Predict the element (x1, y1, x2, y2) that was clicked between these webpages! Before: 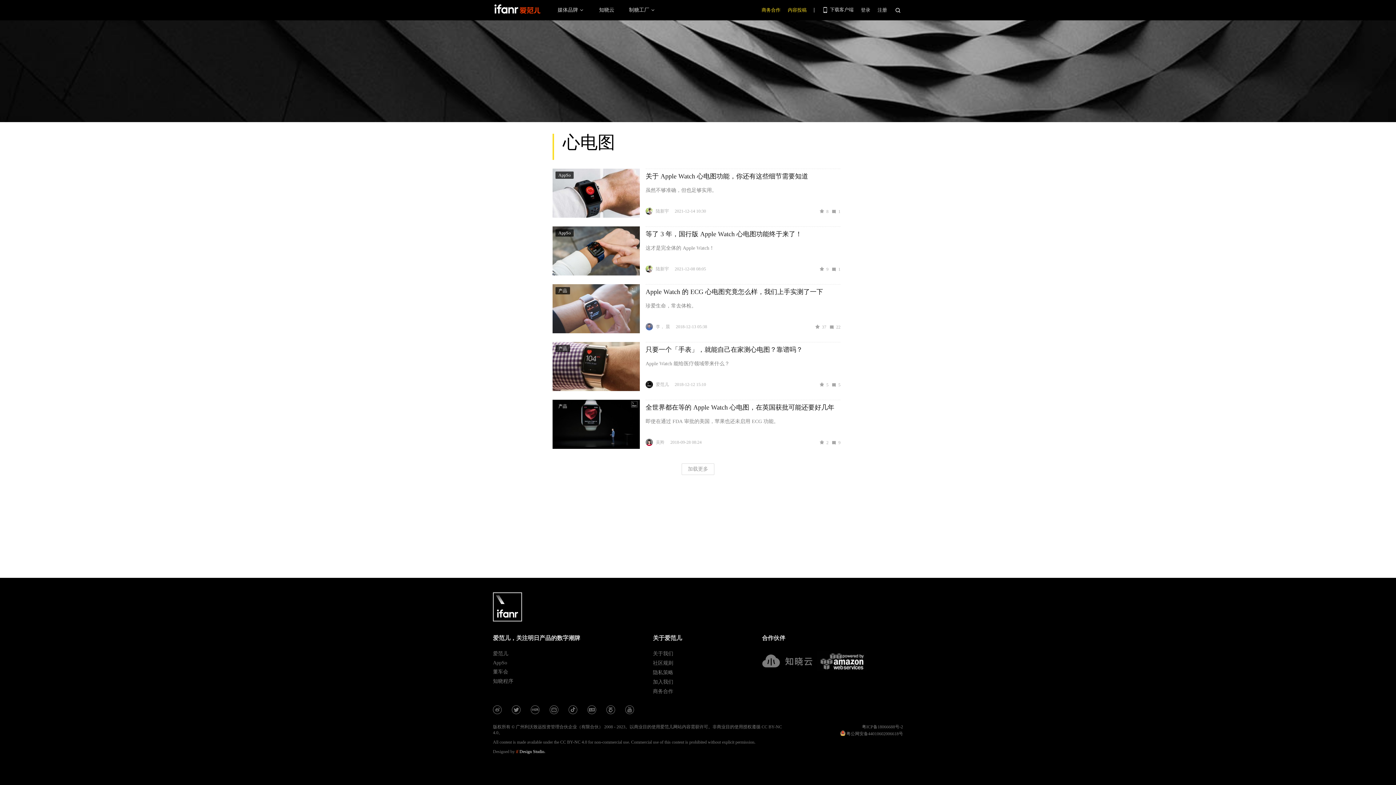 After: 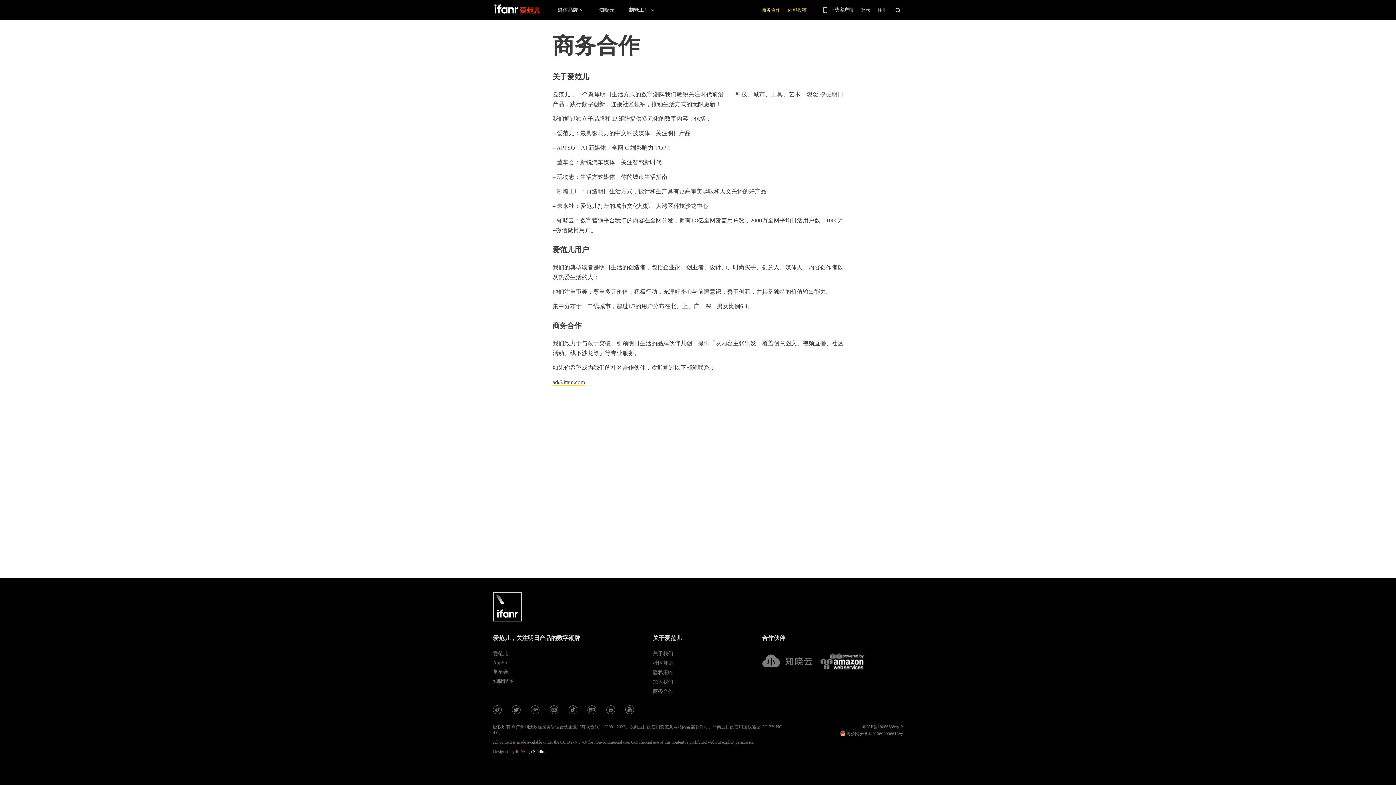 Action: bbox: (761, 0, 780, 20) label: 商务合作